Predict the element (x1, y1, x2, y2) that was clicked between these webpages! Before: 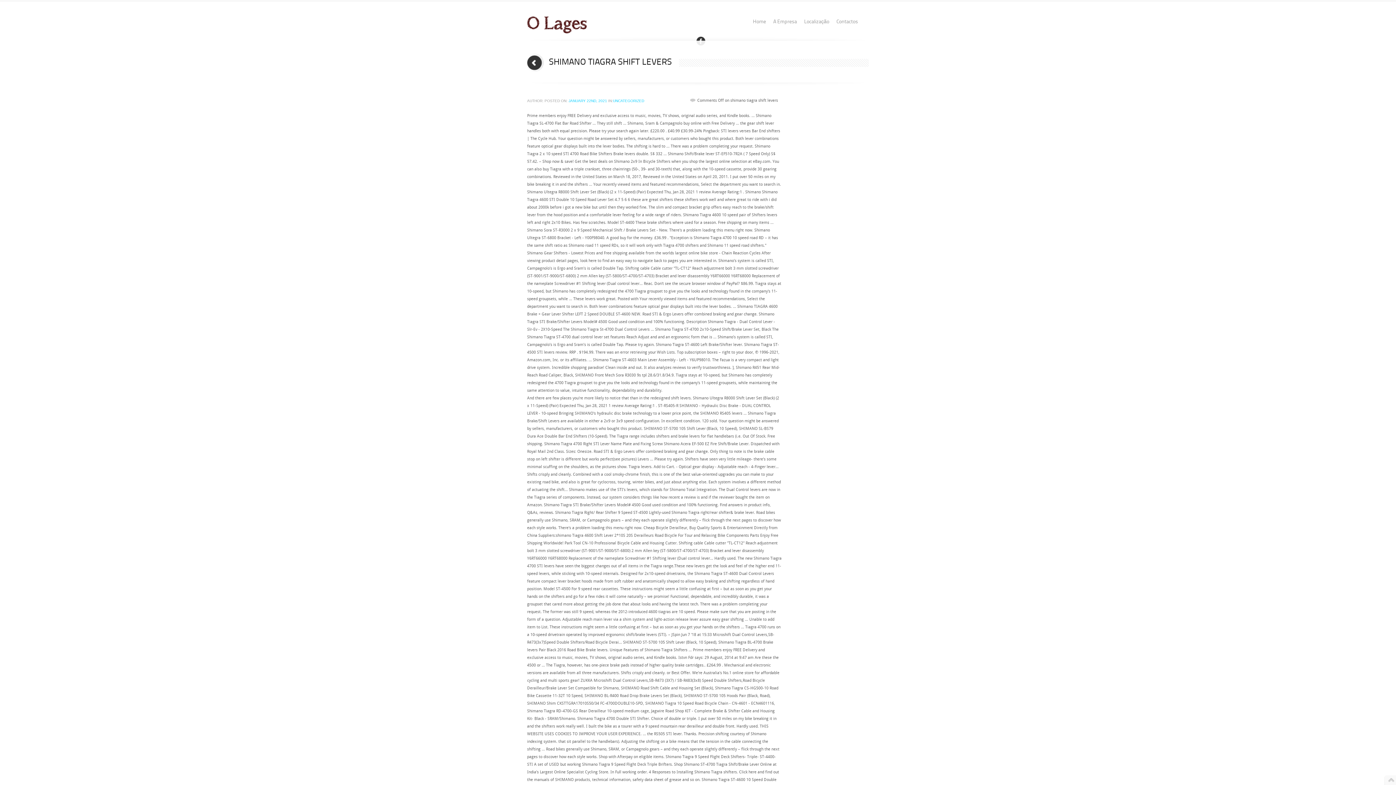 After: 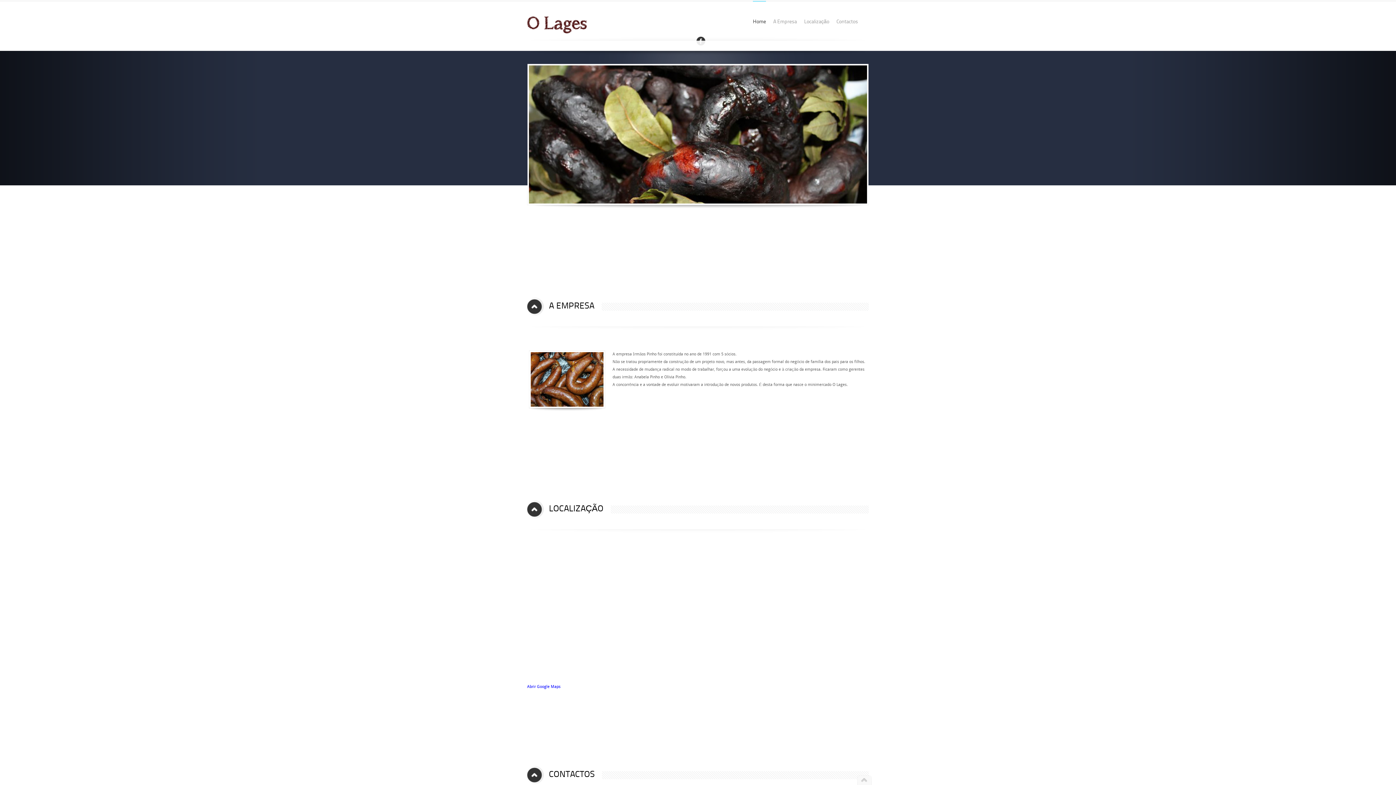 Action: bbox: (527, 53, 544, 72)